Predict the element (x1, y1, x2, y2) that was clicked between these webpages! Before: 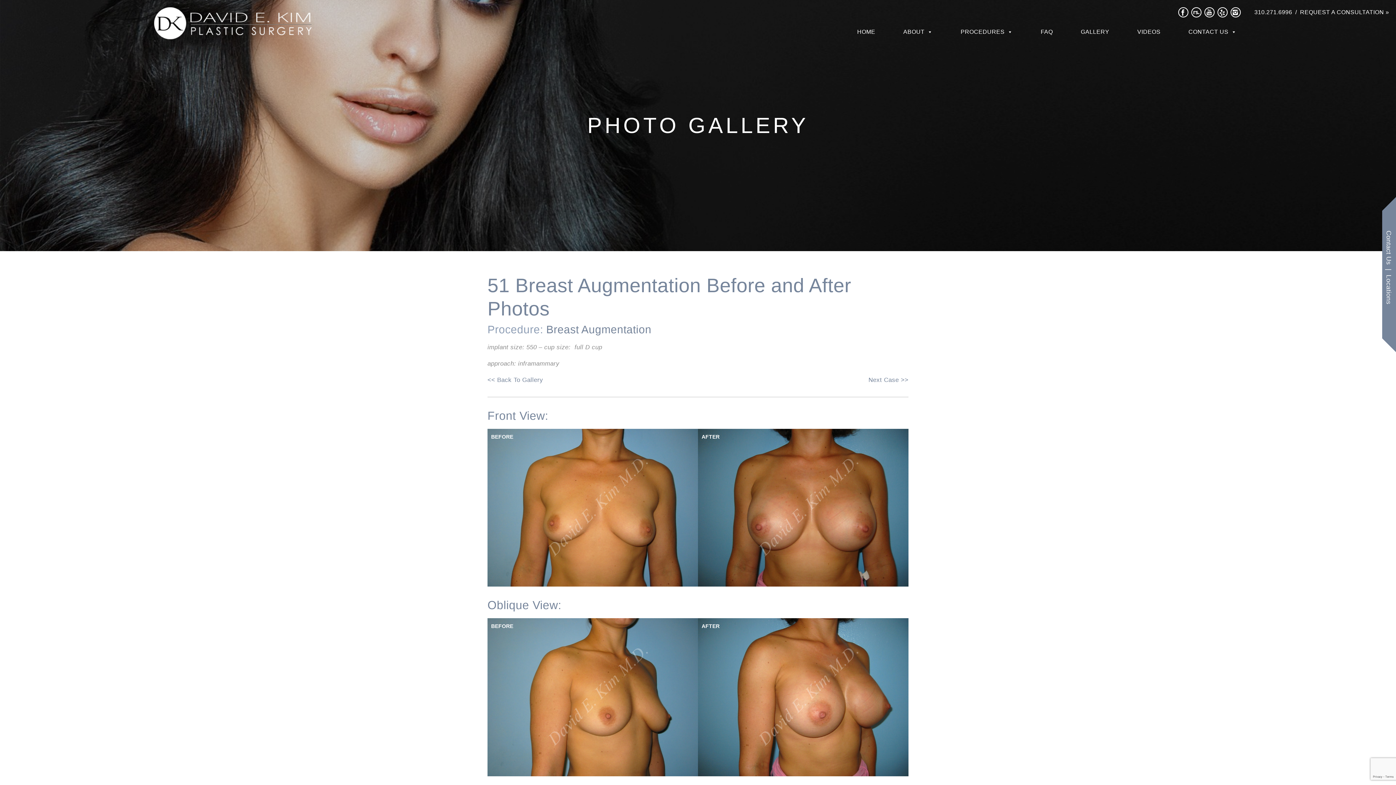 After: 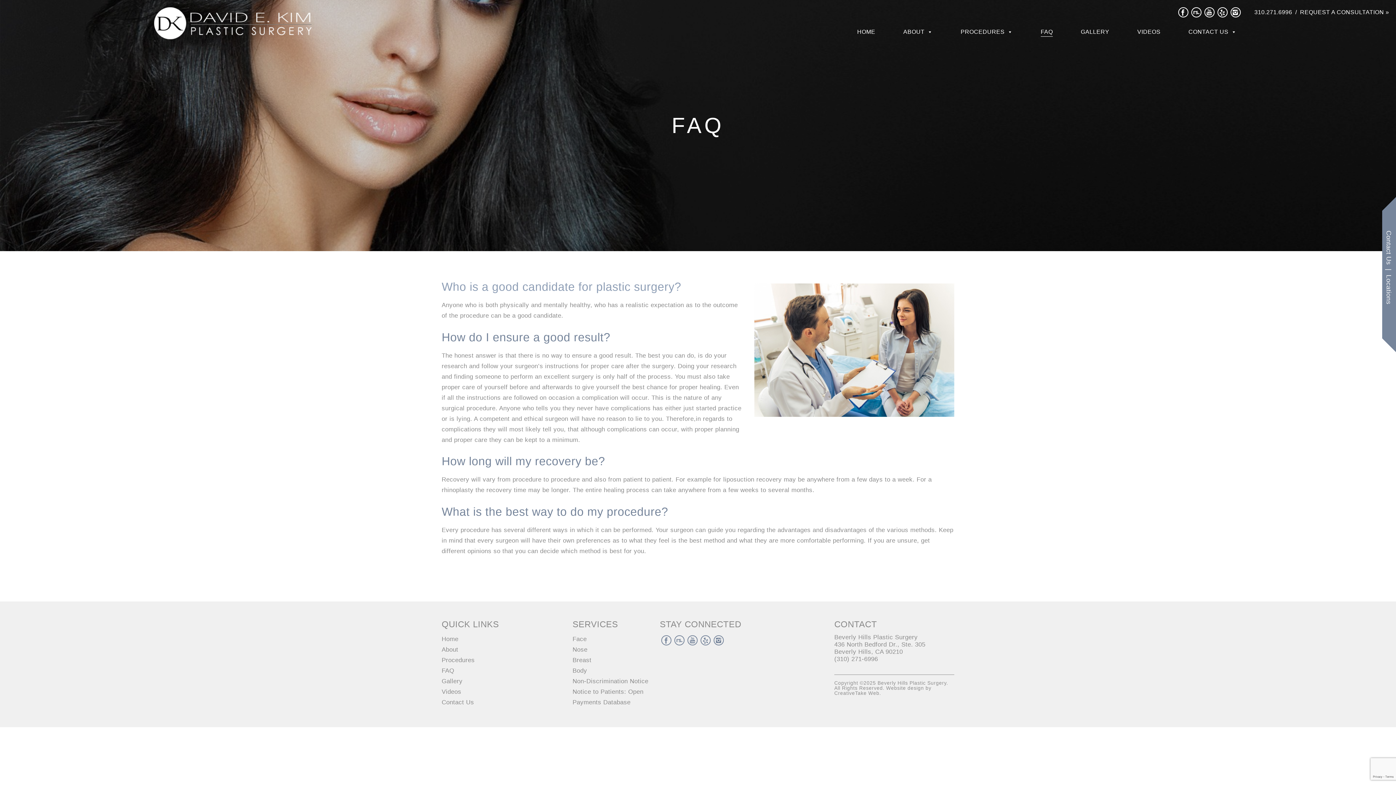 Action: bbox: (1041, 24, 1053, 36) label: FAQ